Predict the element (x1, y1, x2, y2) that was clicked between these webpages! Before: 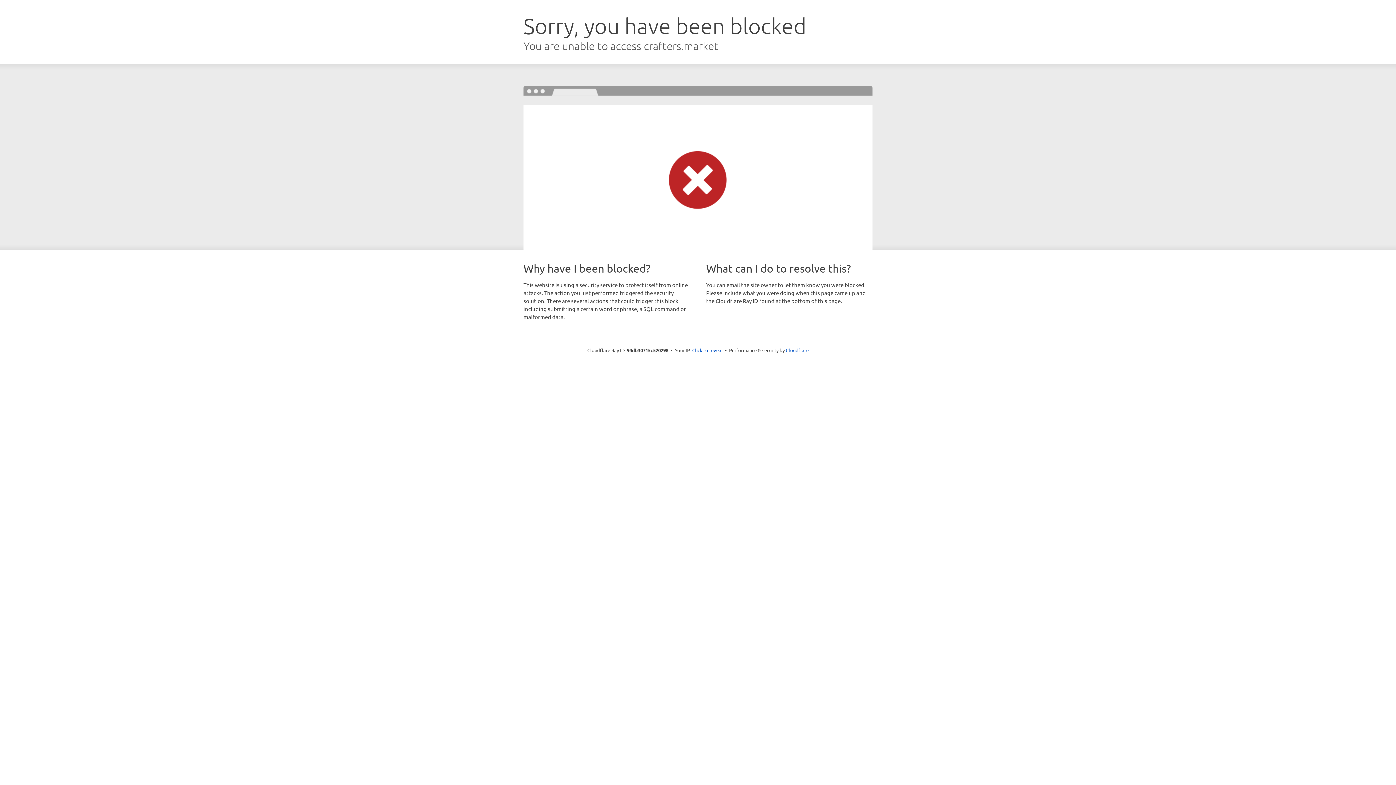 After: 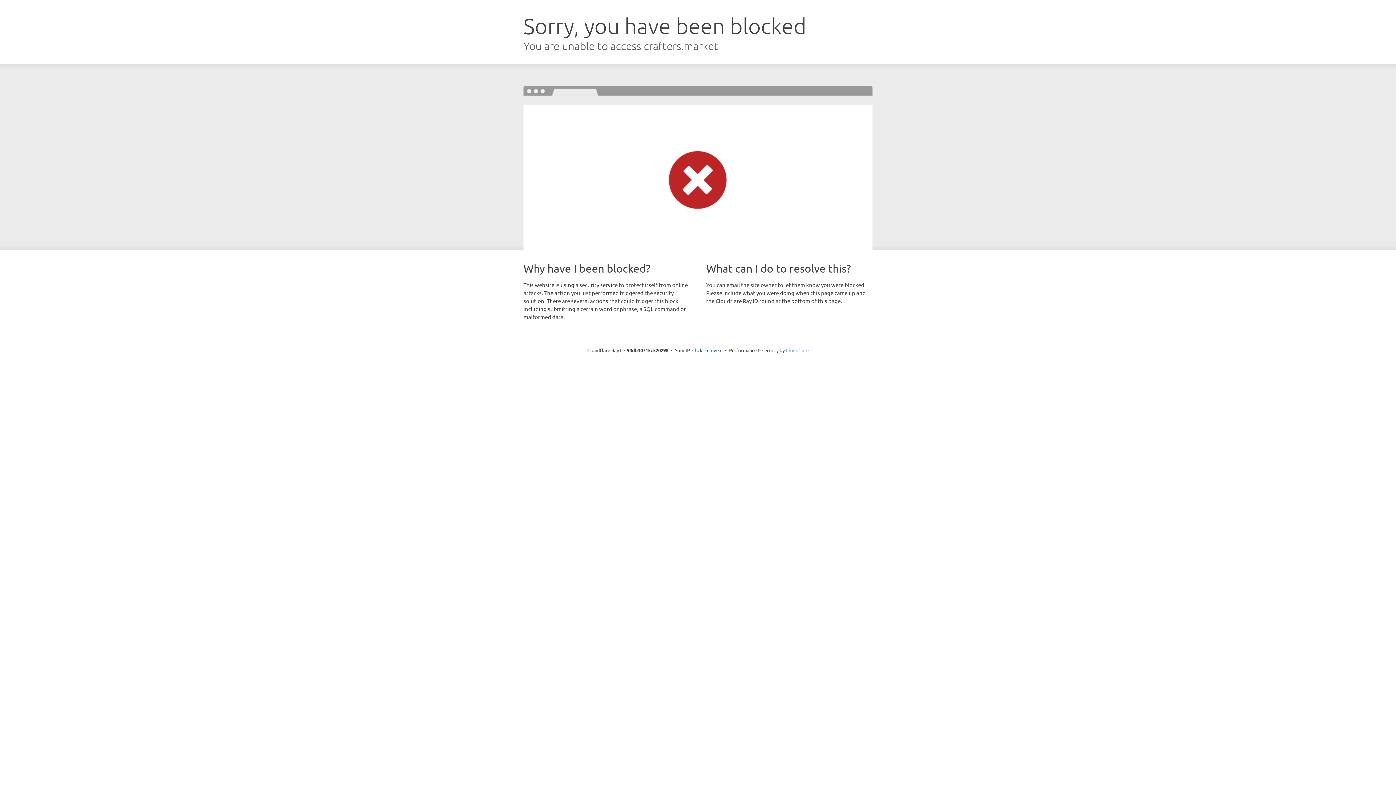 Action: bbox: (786, 347, 808, 353) label: Cloudflare